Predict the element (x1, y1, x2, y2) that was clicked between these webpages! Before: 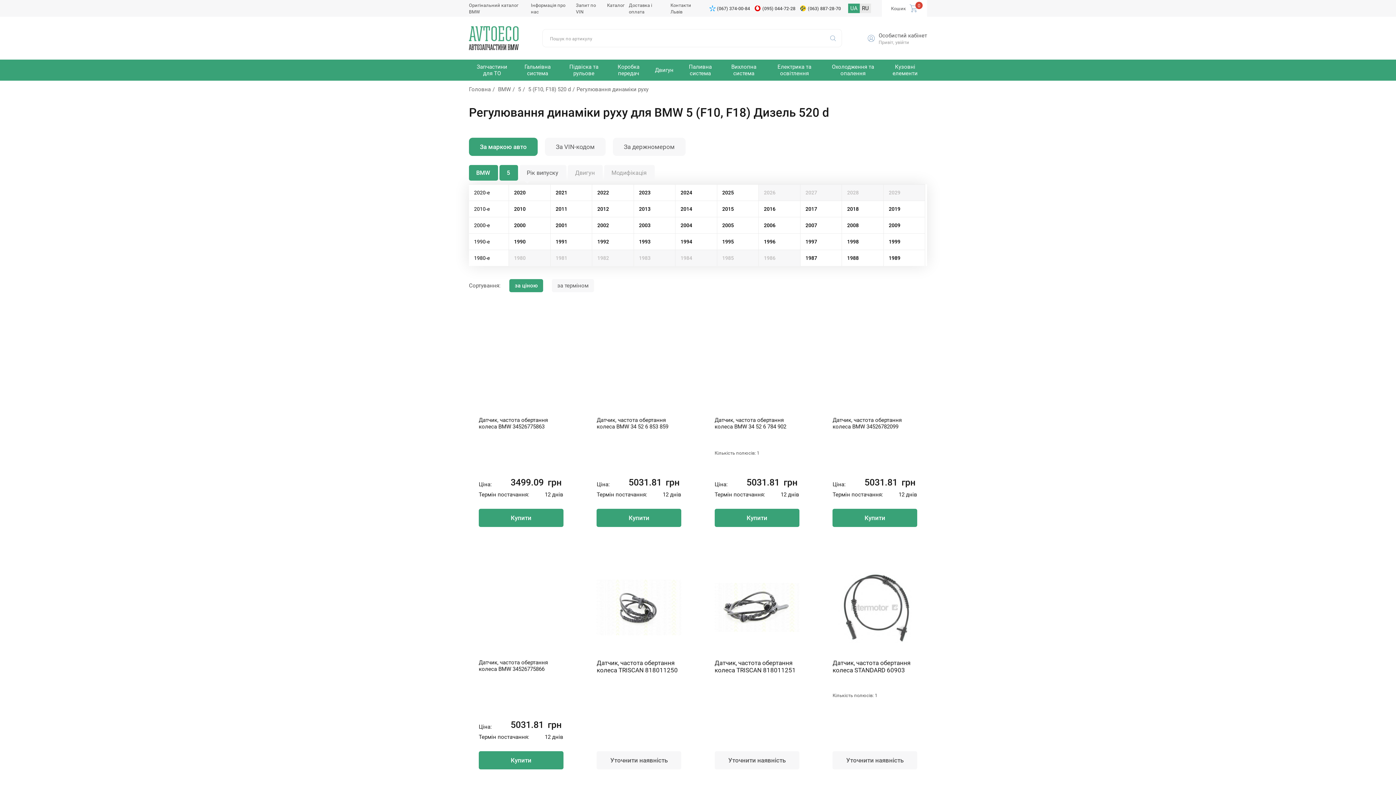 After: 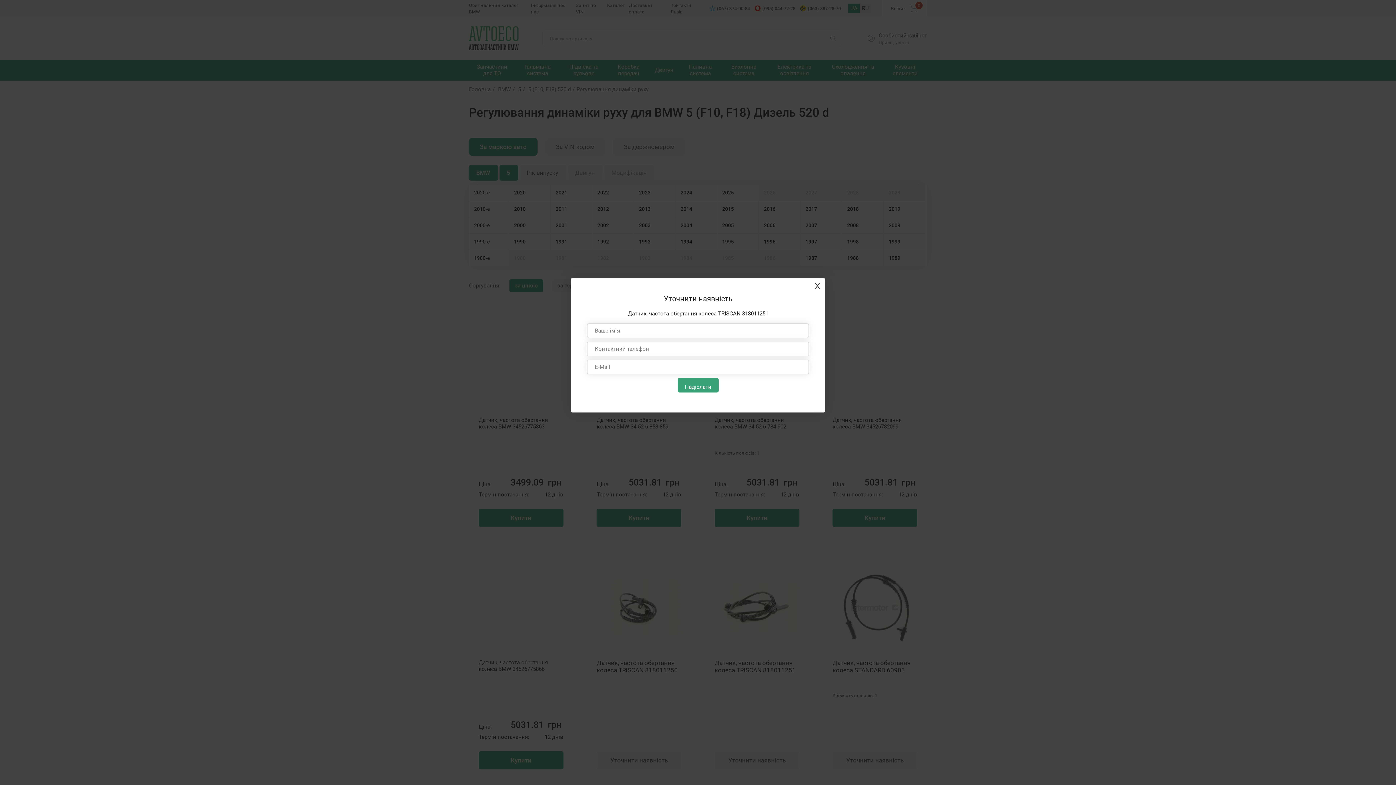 Action: label: Уточнити наявність bbox: (714, 751, 799, 769)